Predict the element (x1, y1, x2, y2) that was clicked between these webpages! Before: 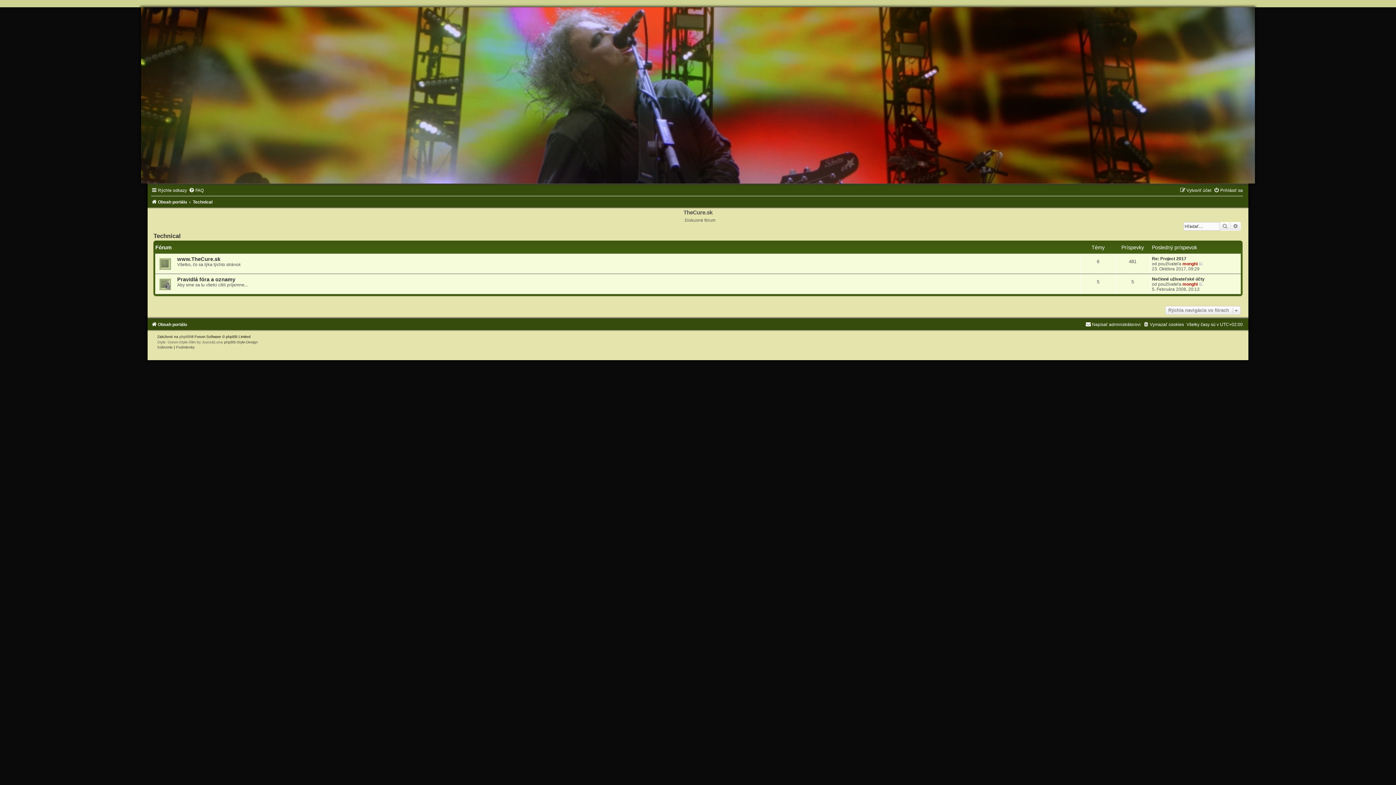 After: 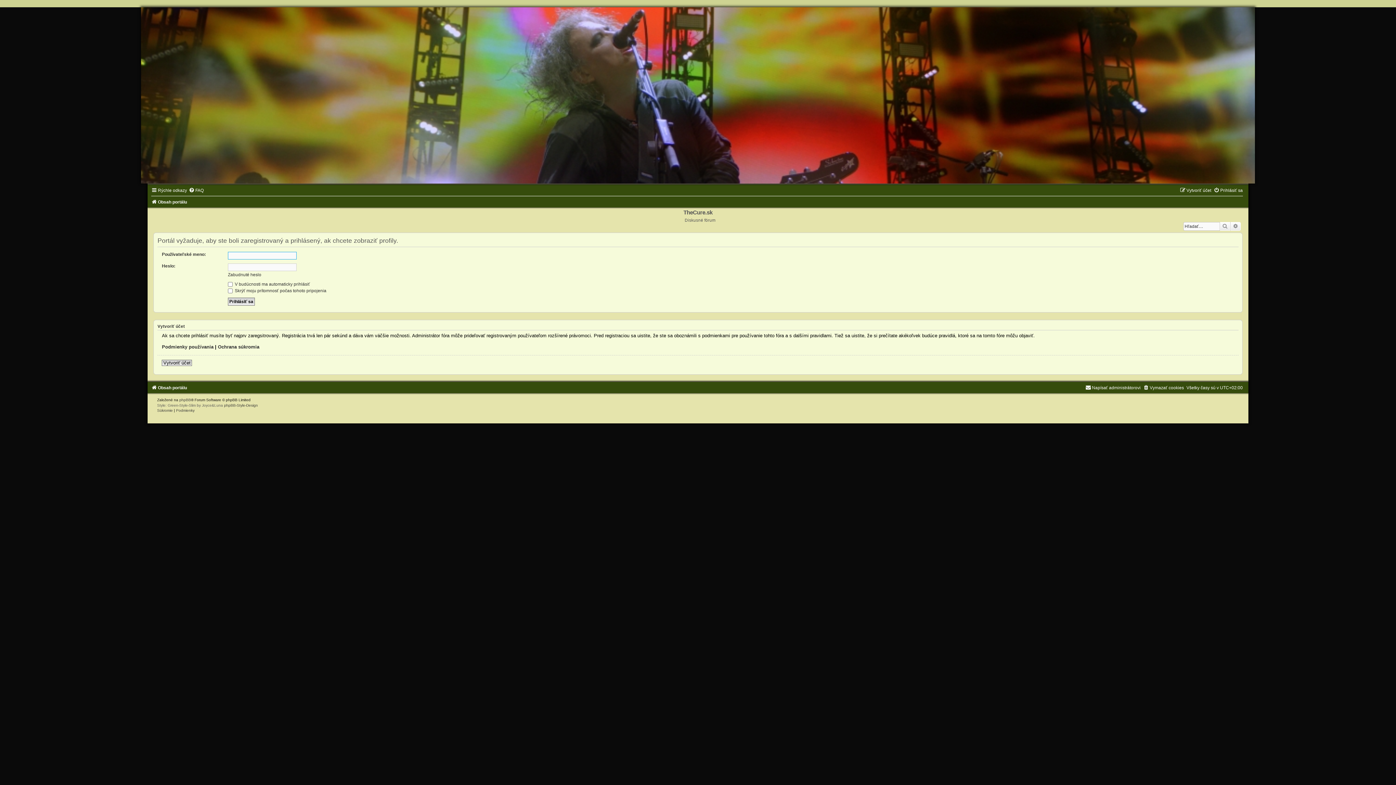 Action: bbox: (1182, 281, 1198, 287) label: monghi